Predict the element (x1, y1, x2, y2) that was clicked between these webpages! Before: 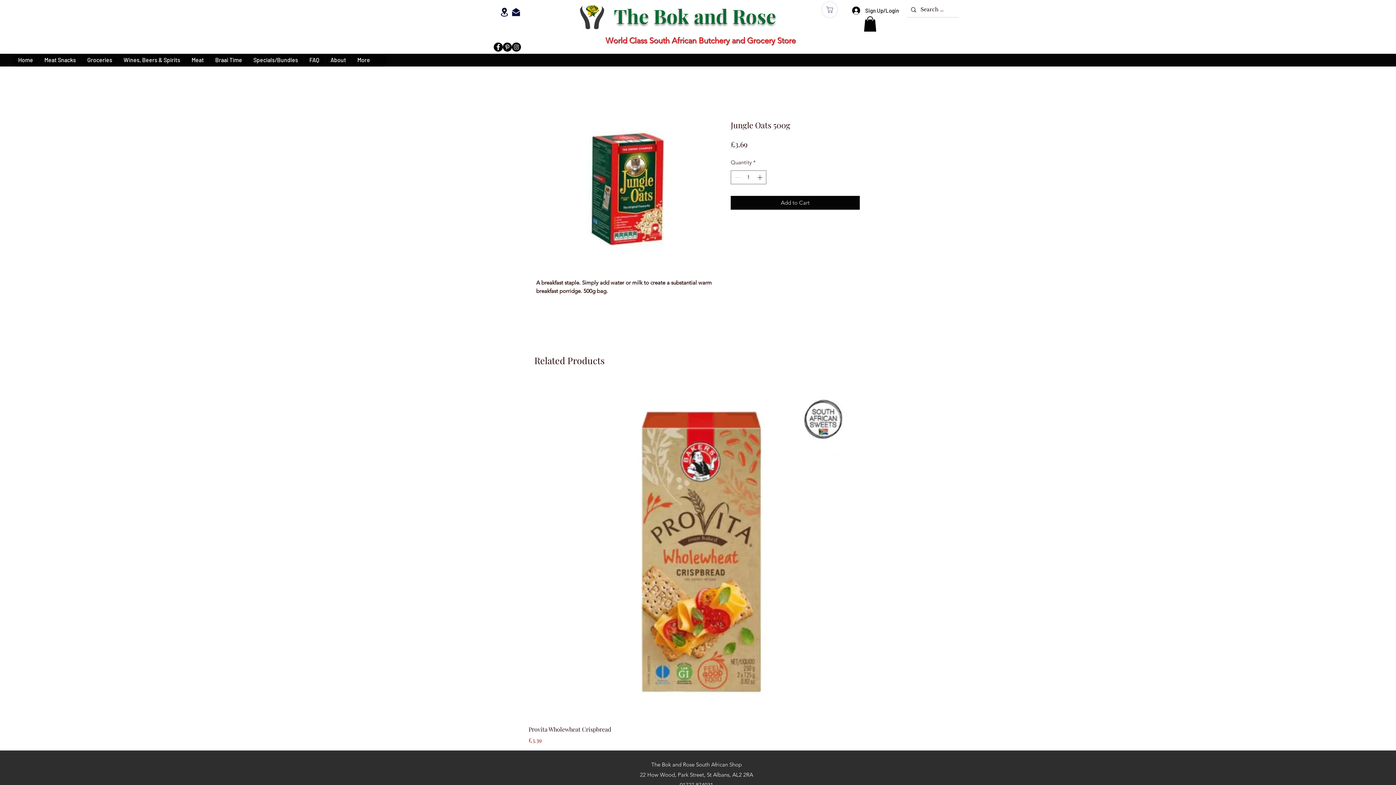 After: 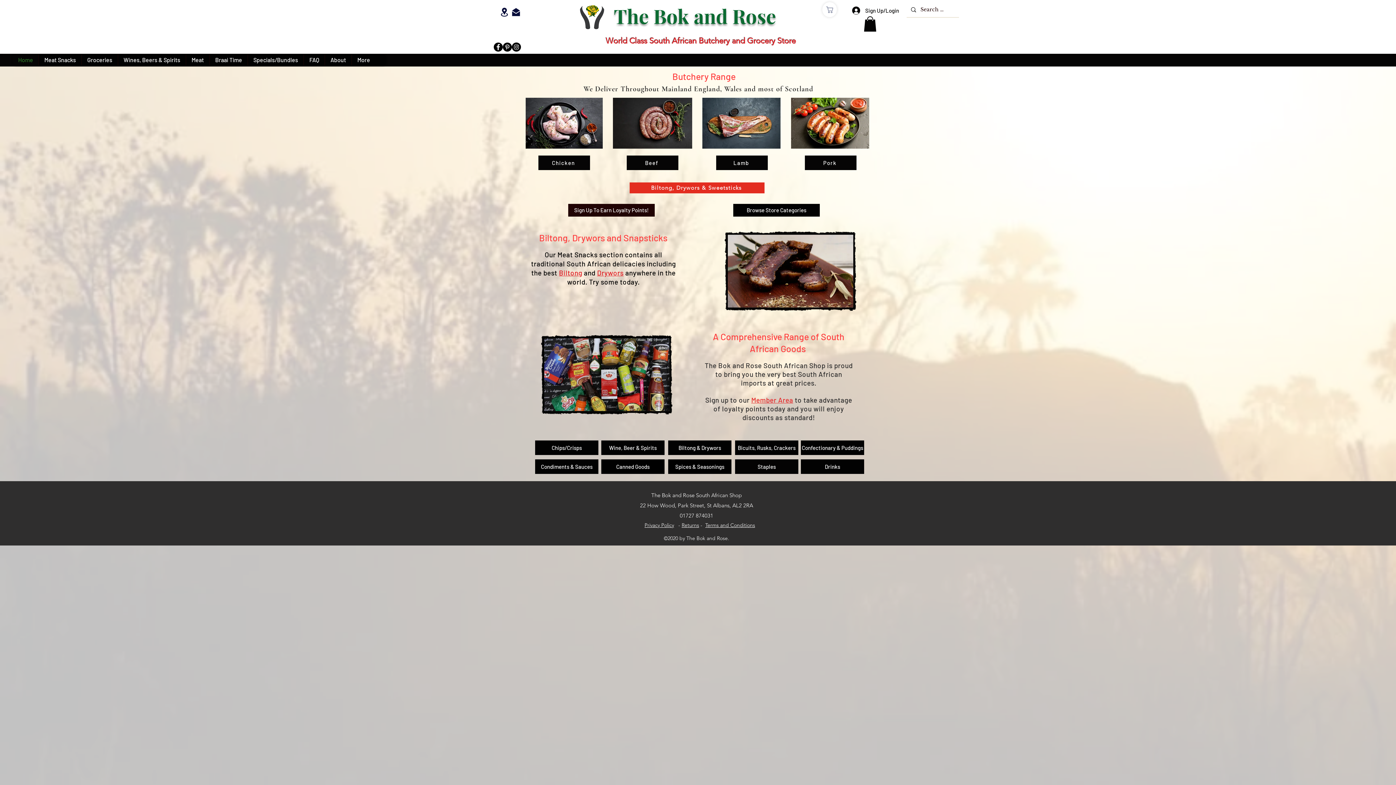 Action: bbox: (614, 2, 780, 29) label: The Bok and Rose 